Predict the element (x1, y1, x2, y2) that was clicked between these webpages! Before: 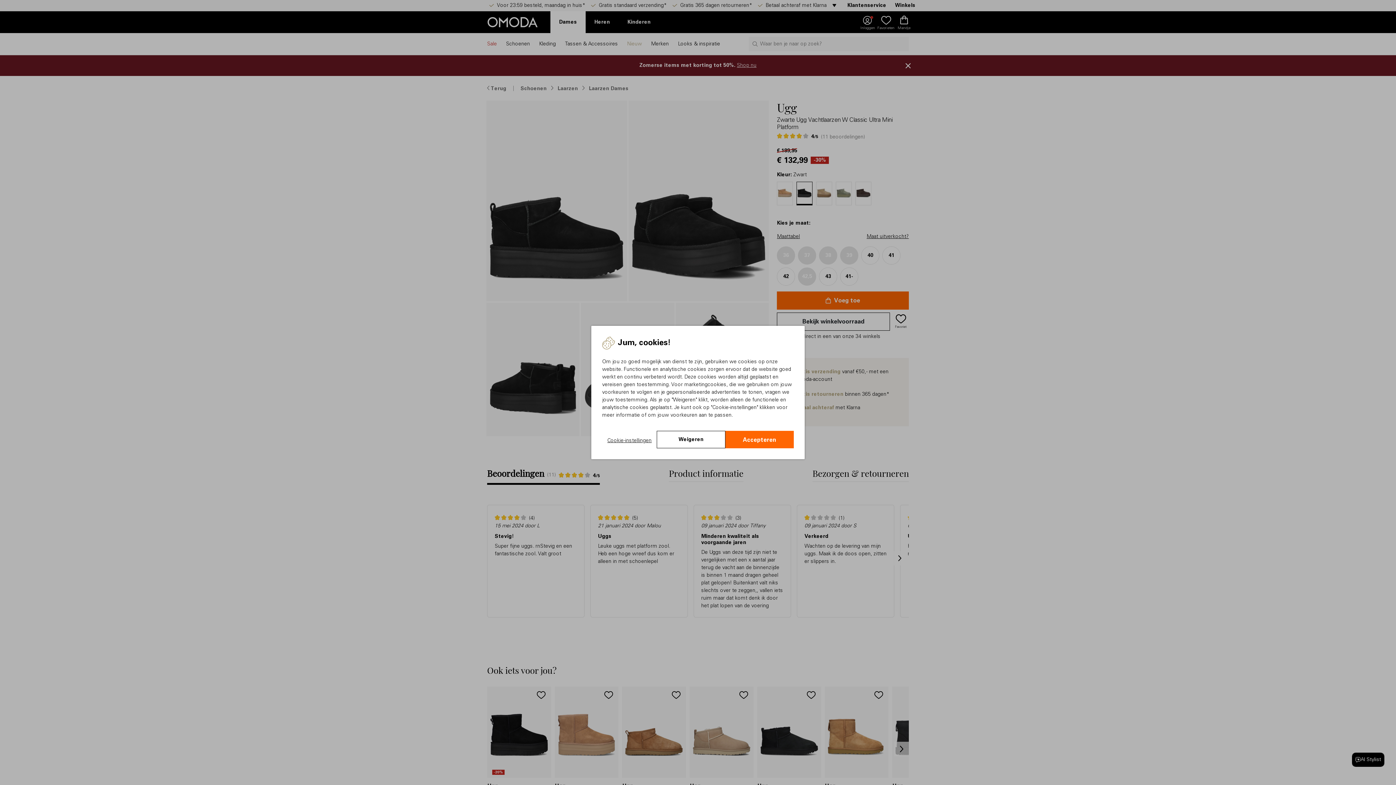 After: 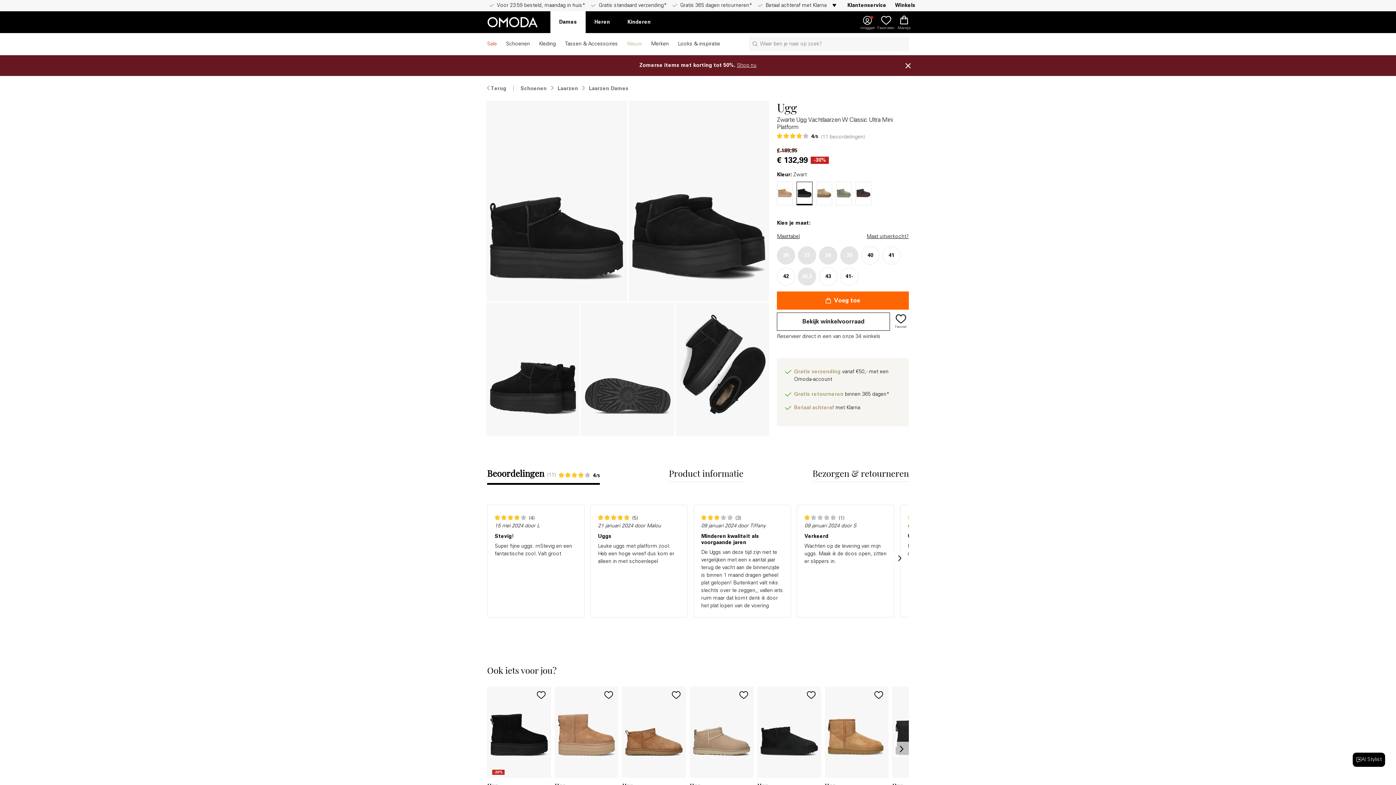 Action: label: Weigeren bbox: (657, 431, 725, 448)